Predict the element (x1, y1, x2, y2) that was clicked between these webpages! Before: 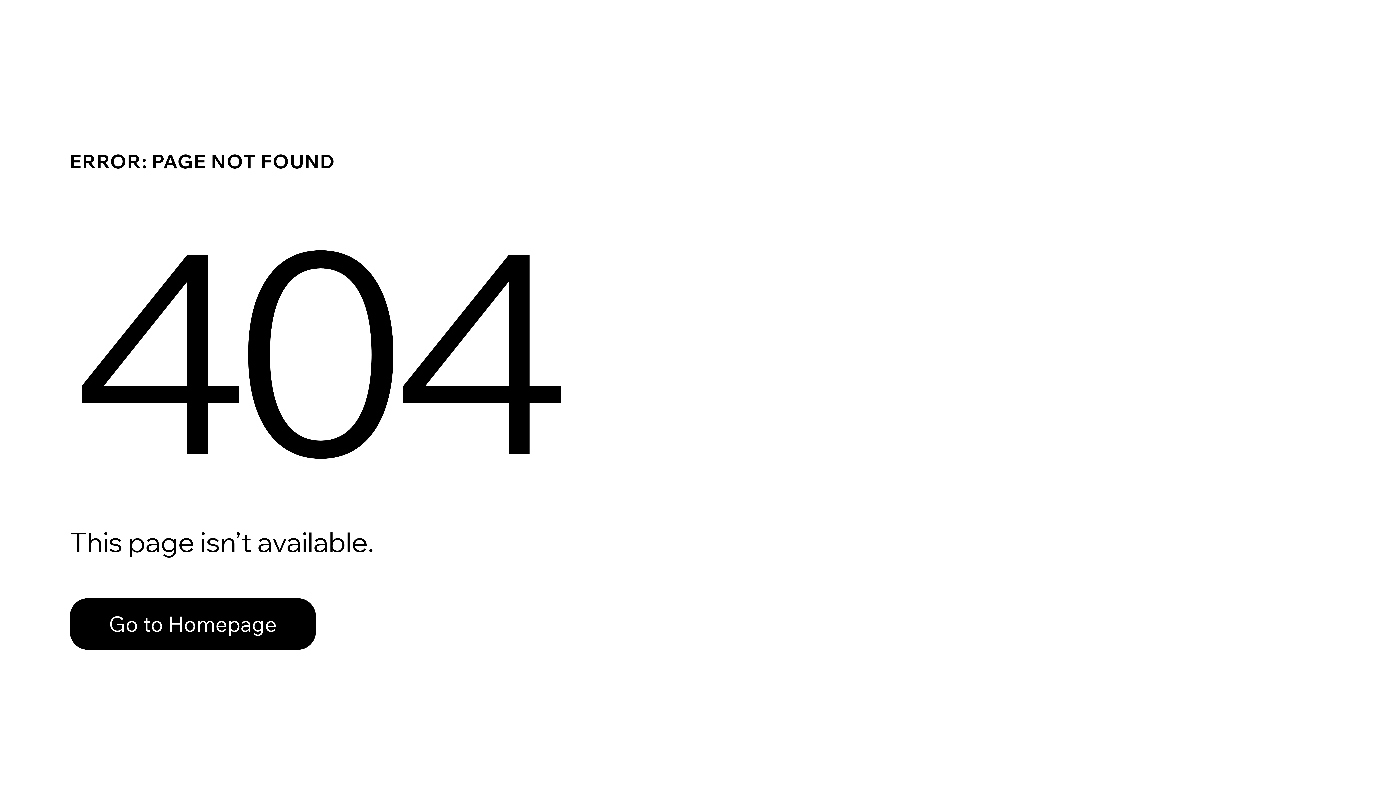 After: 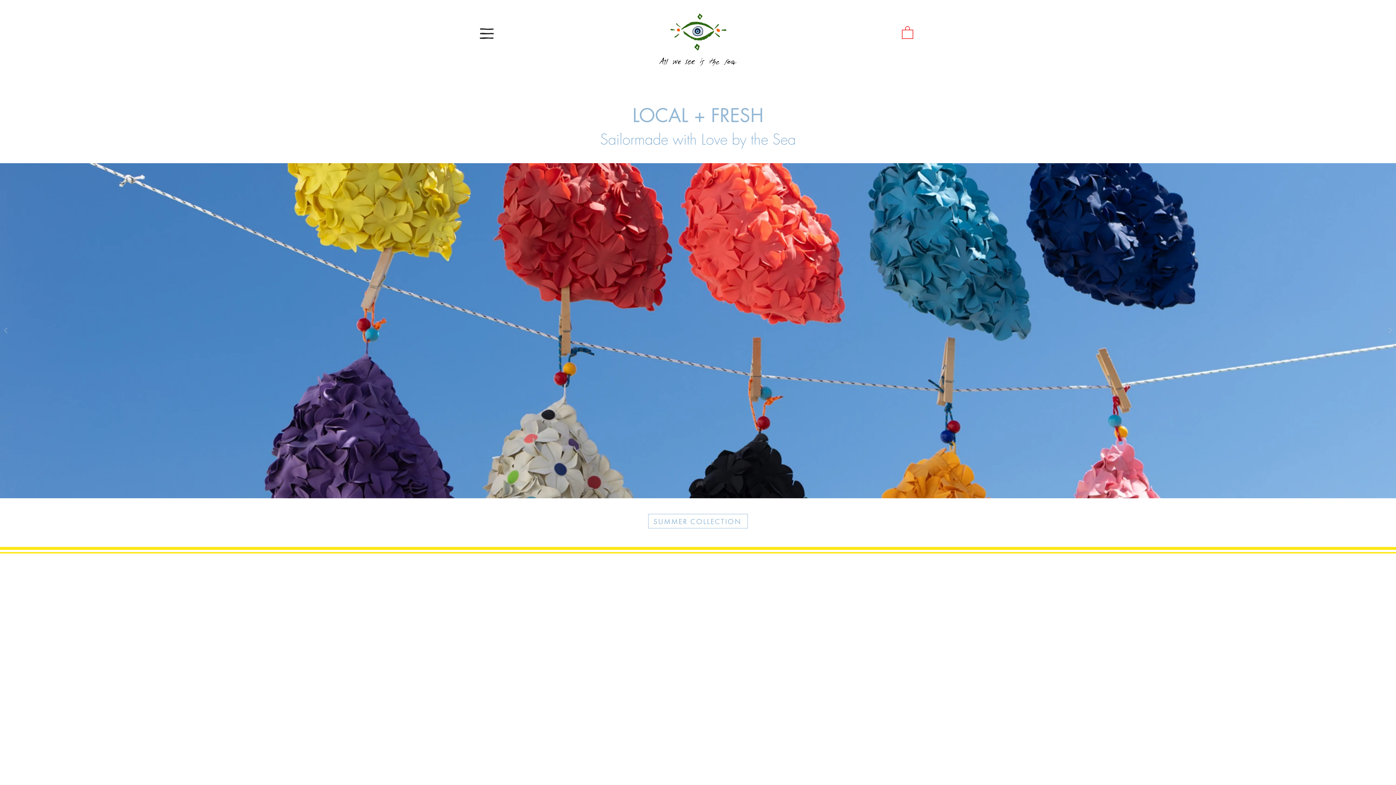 Action: label: Go to Homepage bbox: (69, 582, 768, 659)